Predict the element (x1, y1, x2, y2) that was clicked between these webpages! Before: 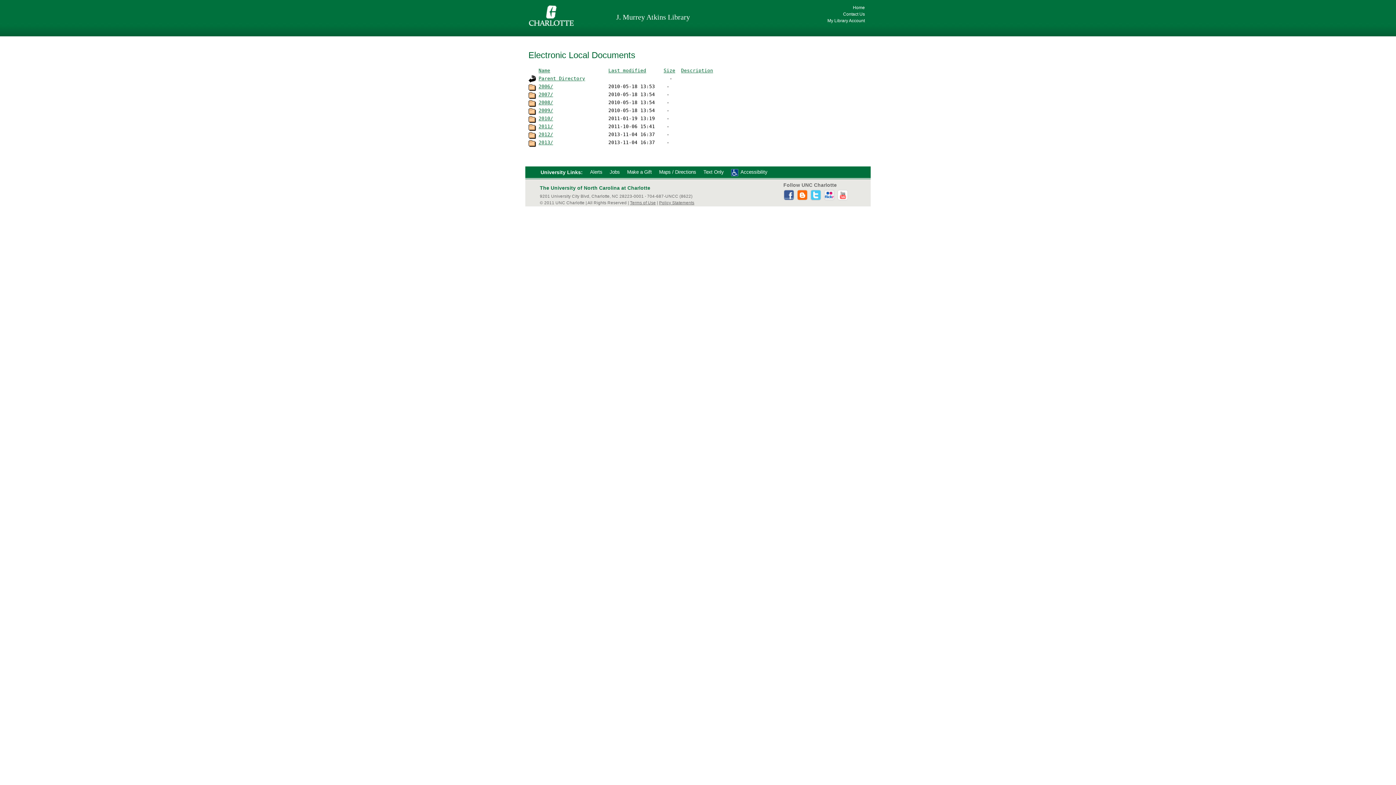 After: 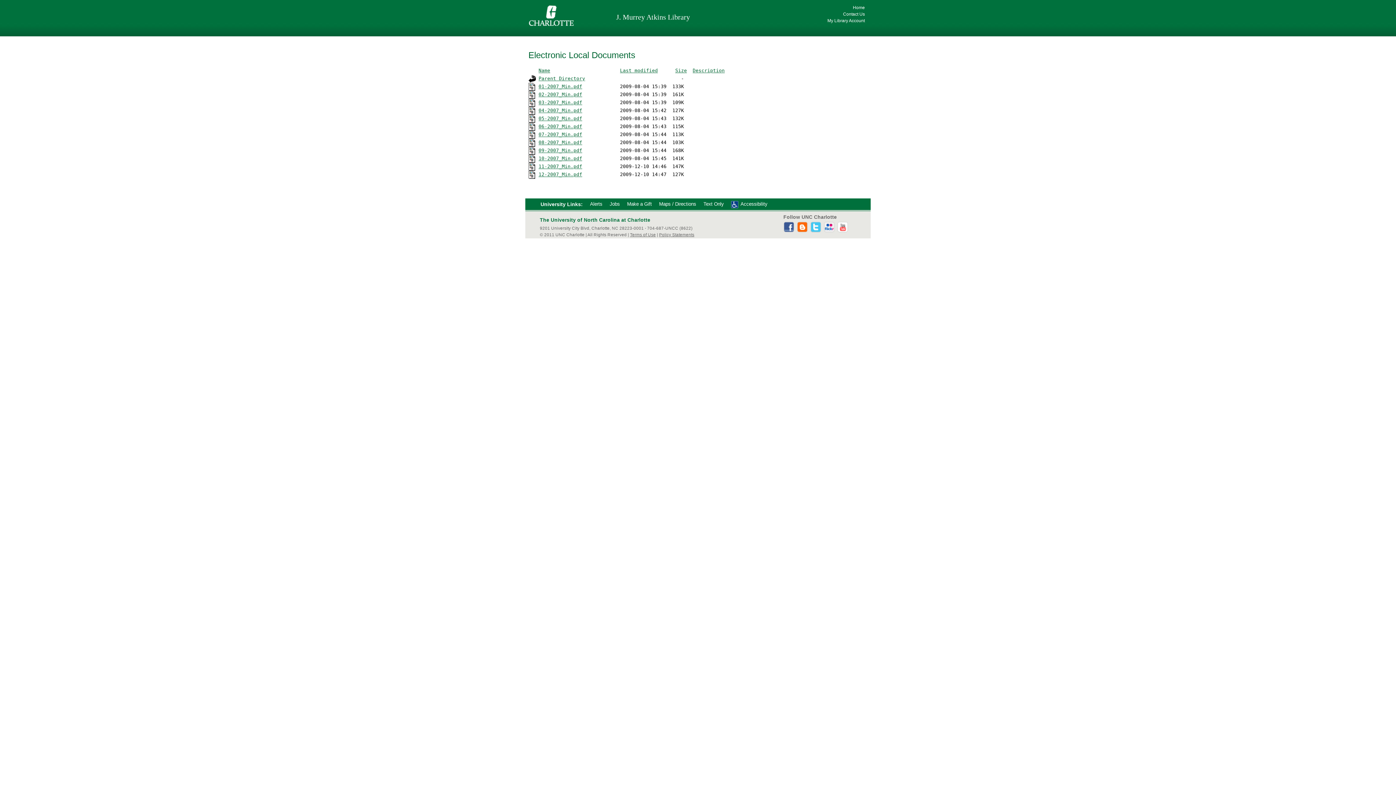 Action: bbox: (538, 91, 553, 97) label: 2007/